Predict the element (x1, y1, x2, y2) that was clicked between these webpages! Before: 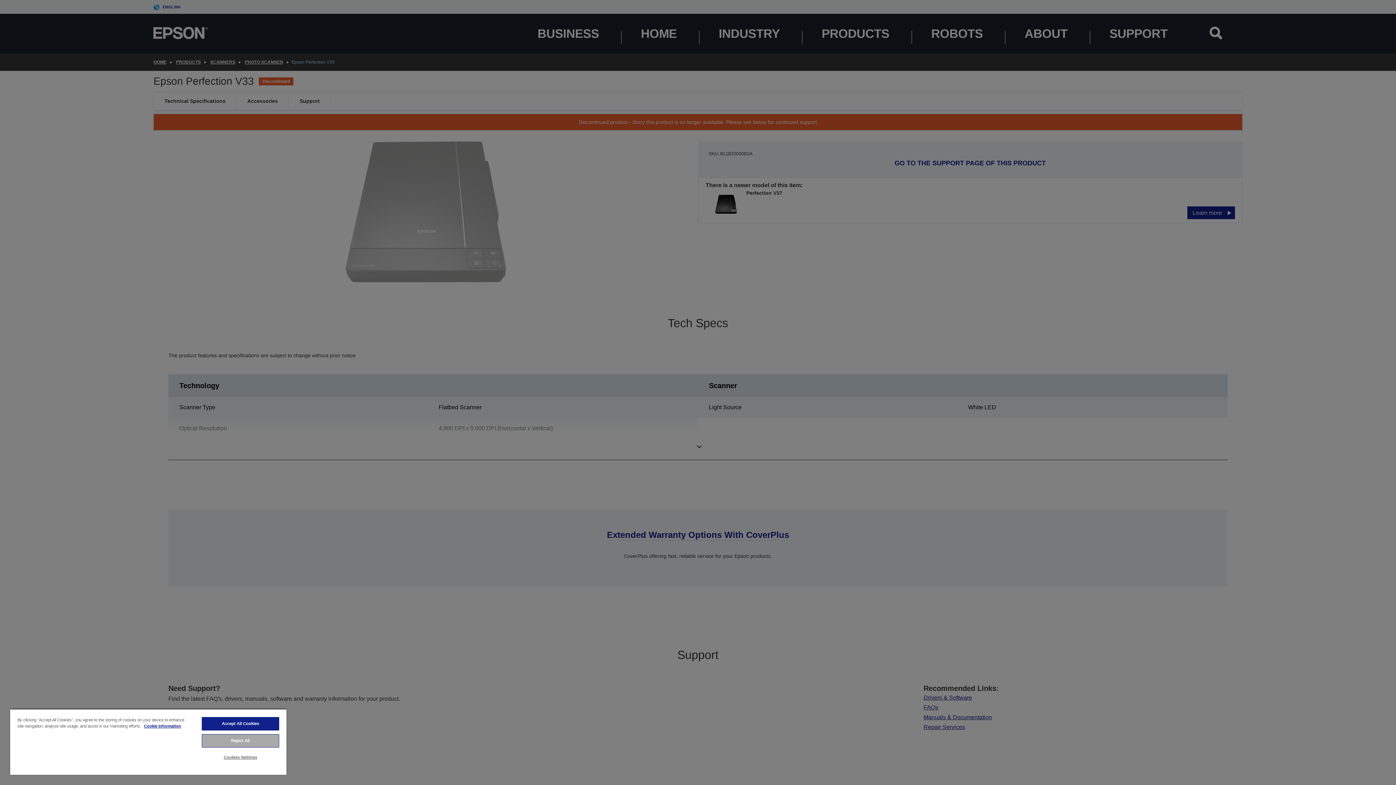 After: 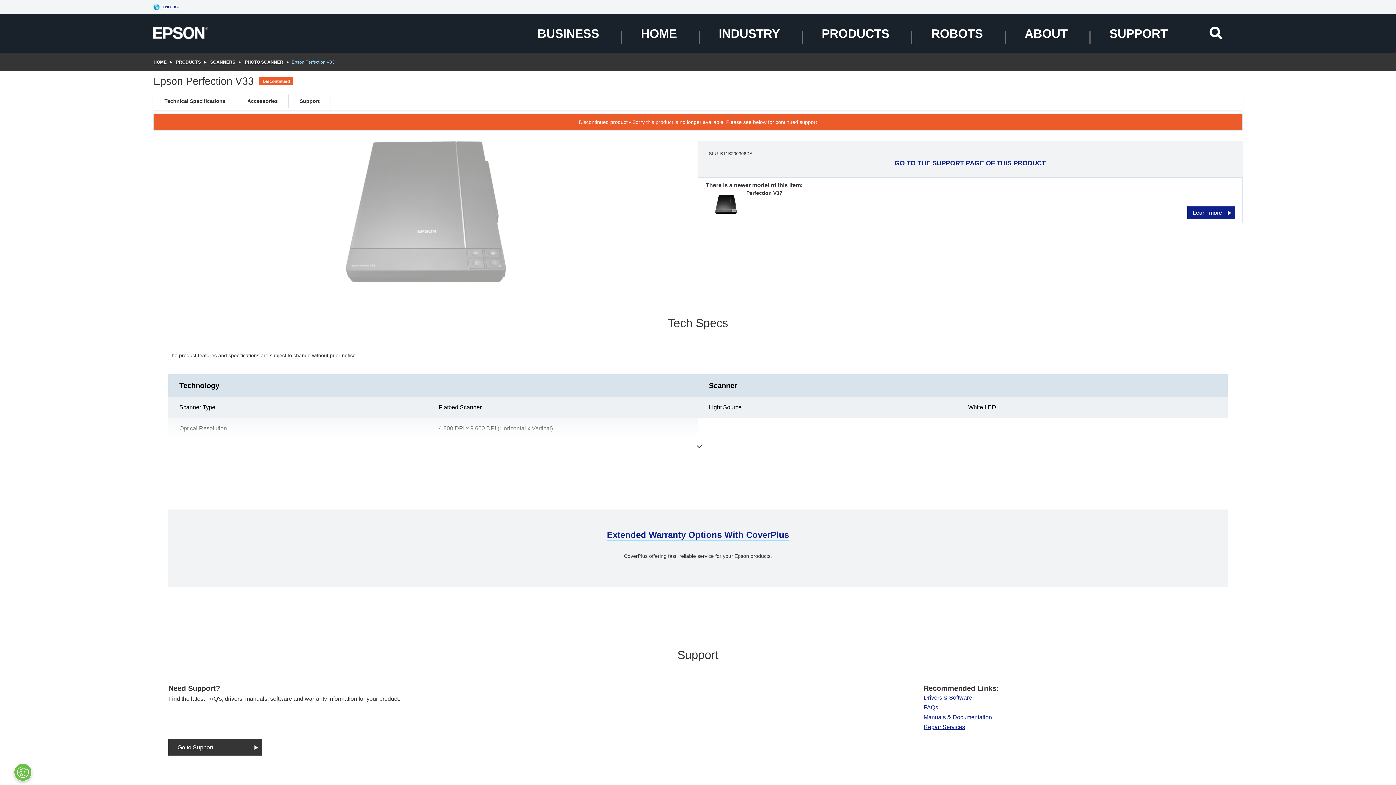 Action: label: Reject All bbox: (201, 734, 279, 748)